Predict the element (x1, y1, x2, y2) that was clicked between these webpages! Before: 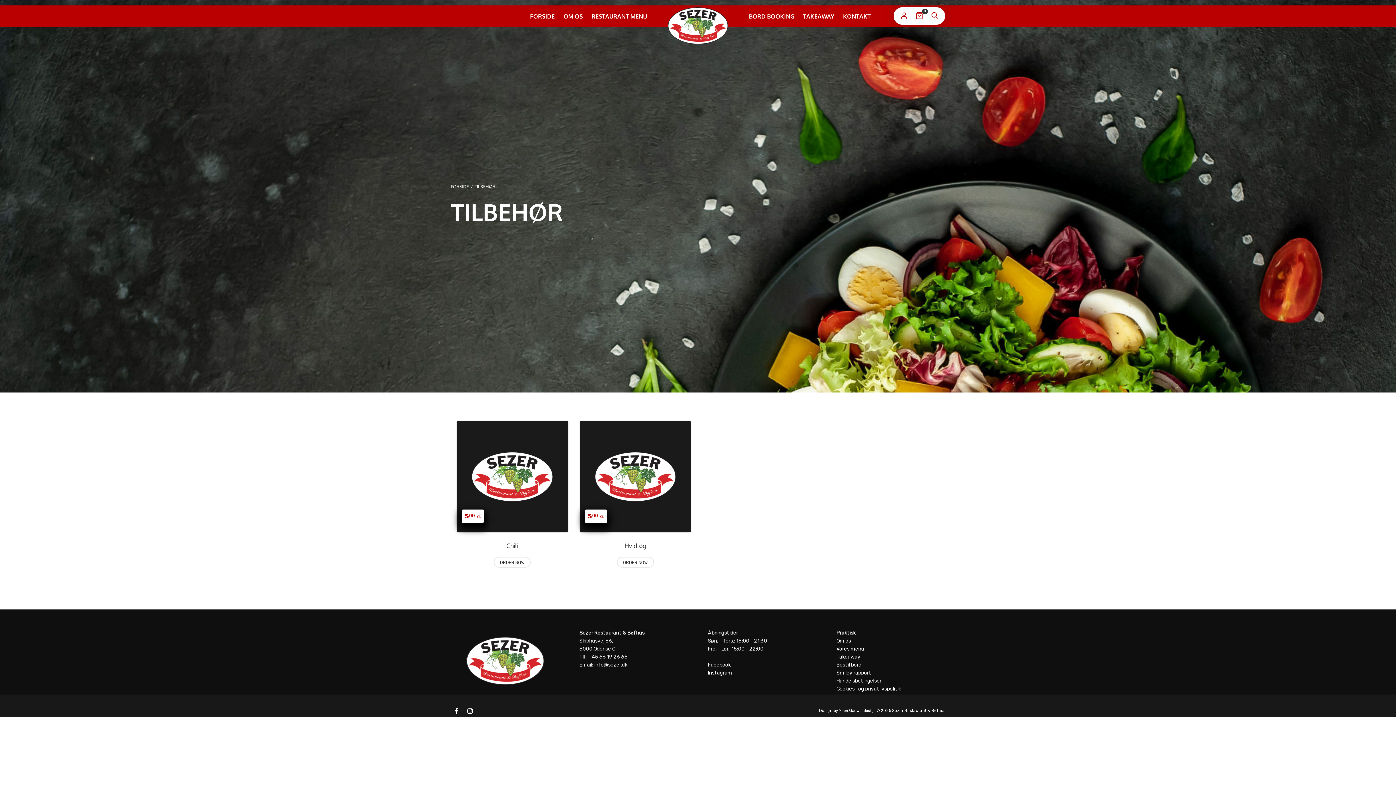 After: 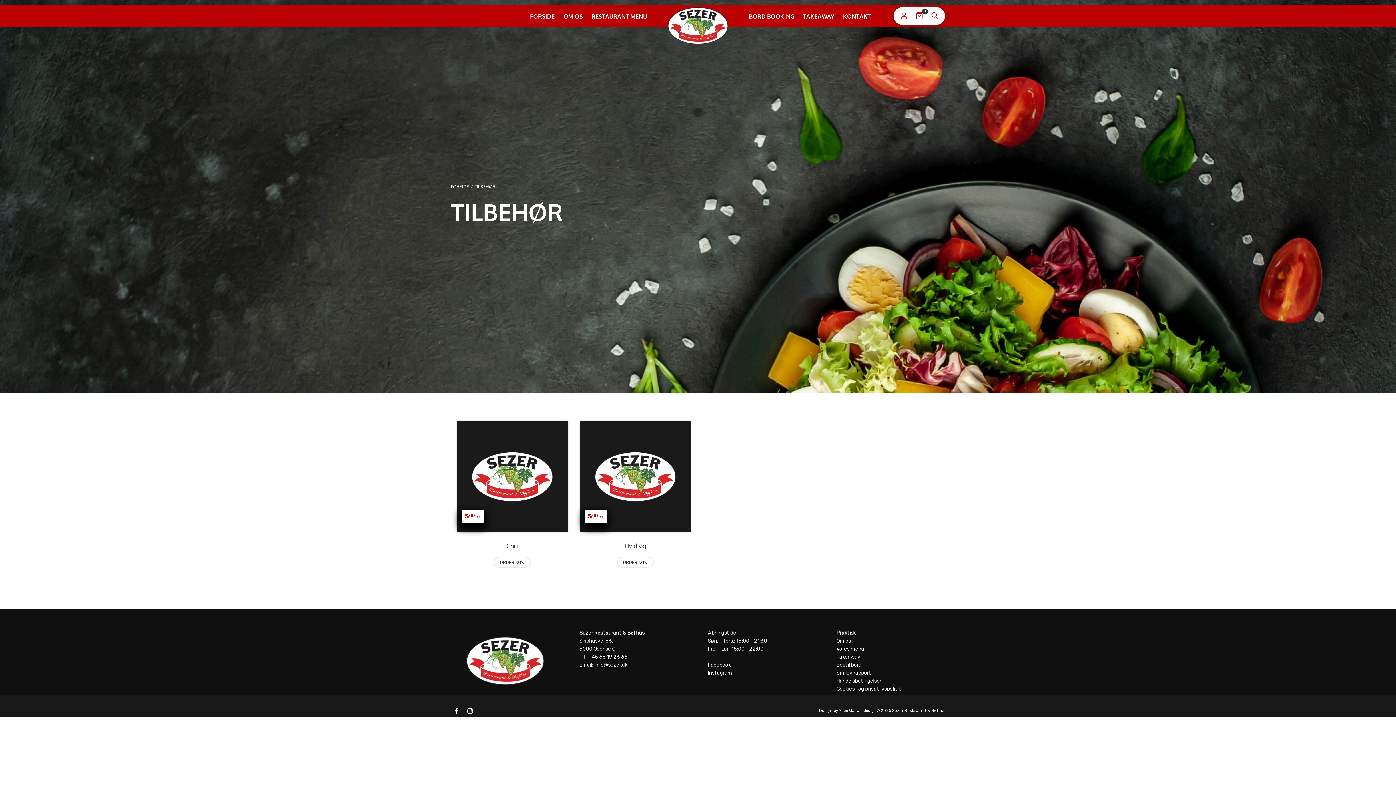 Action: bbox: (836, 678, 881, 684) label: Handelsbetingelser